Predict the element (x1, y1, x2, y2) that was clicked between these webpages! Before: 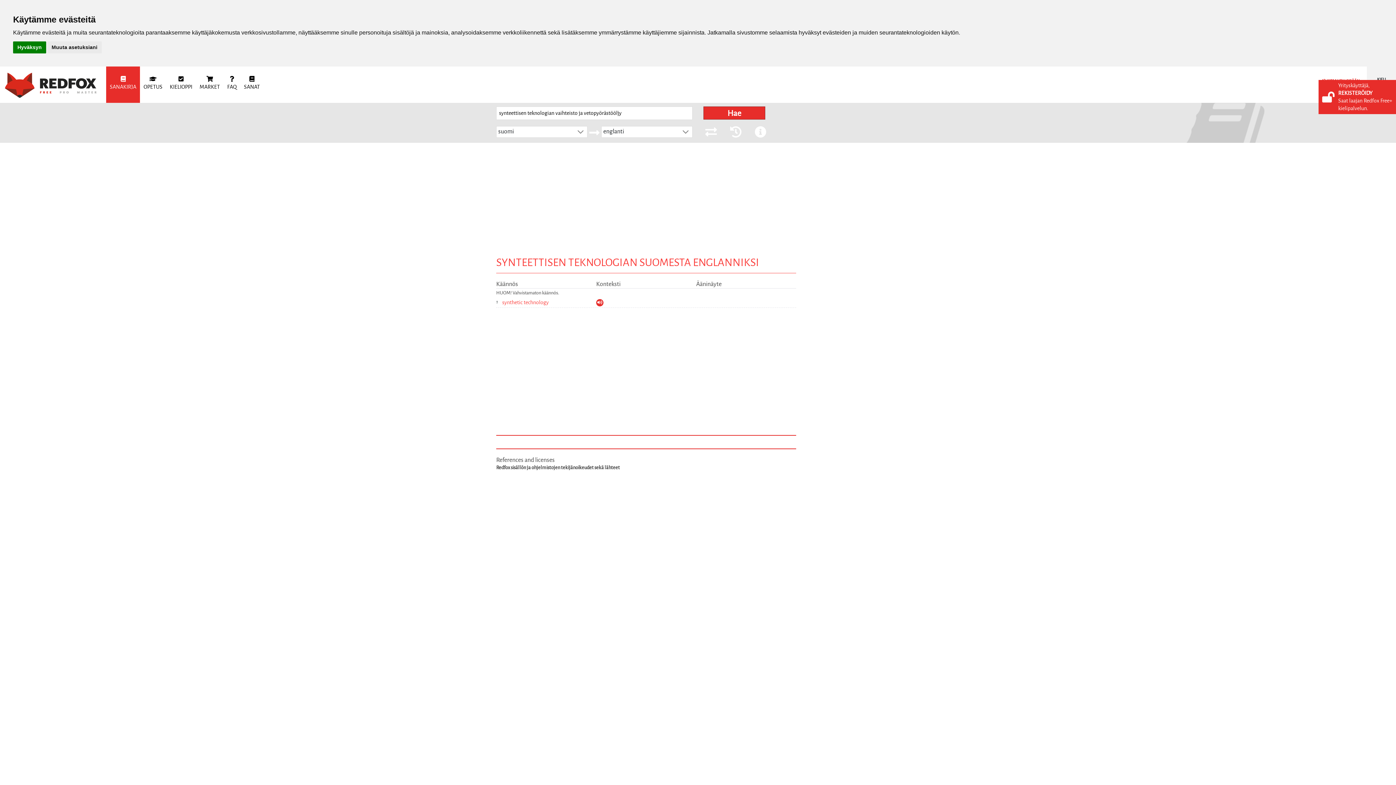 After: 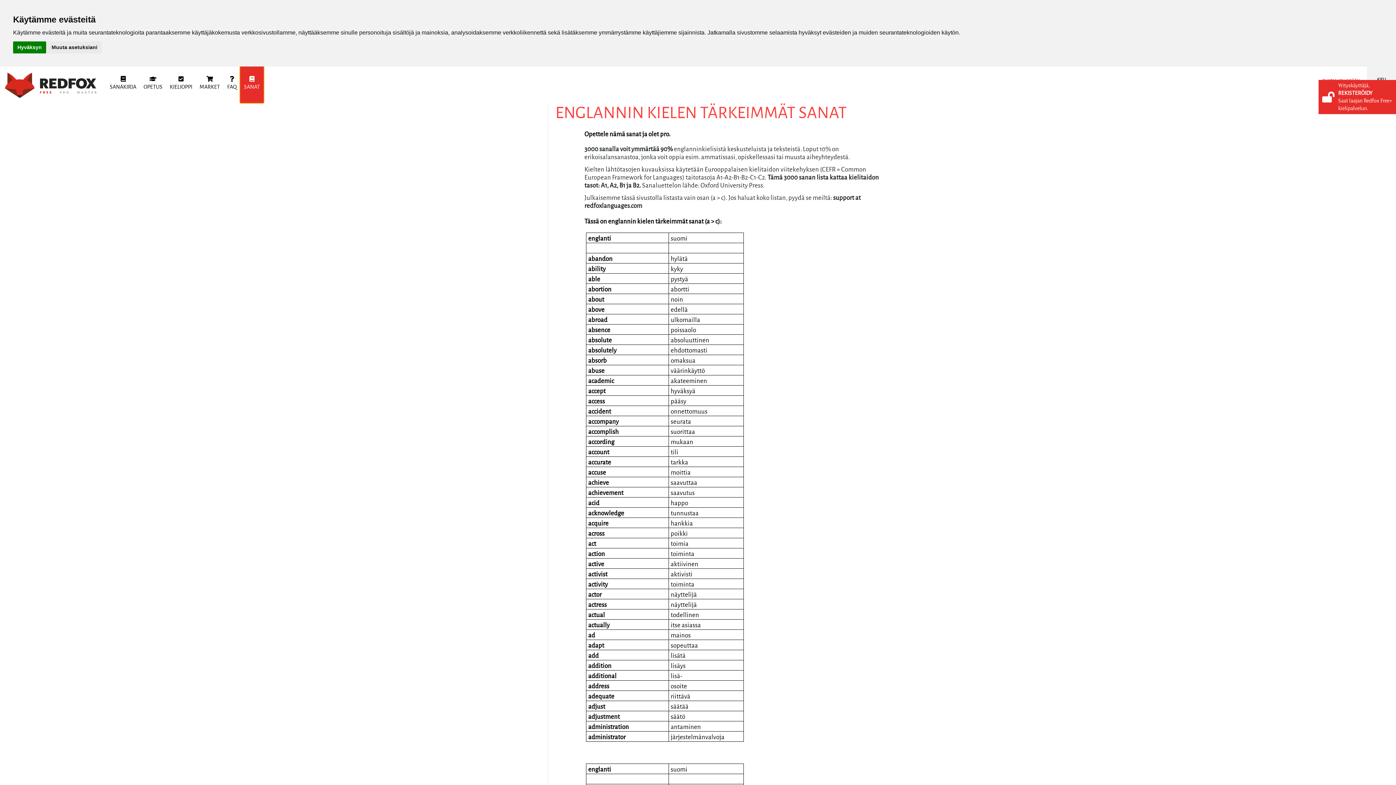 Action: bbox: (240, 66, 263, 102) label: SANAT